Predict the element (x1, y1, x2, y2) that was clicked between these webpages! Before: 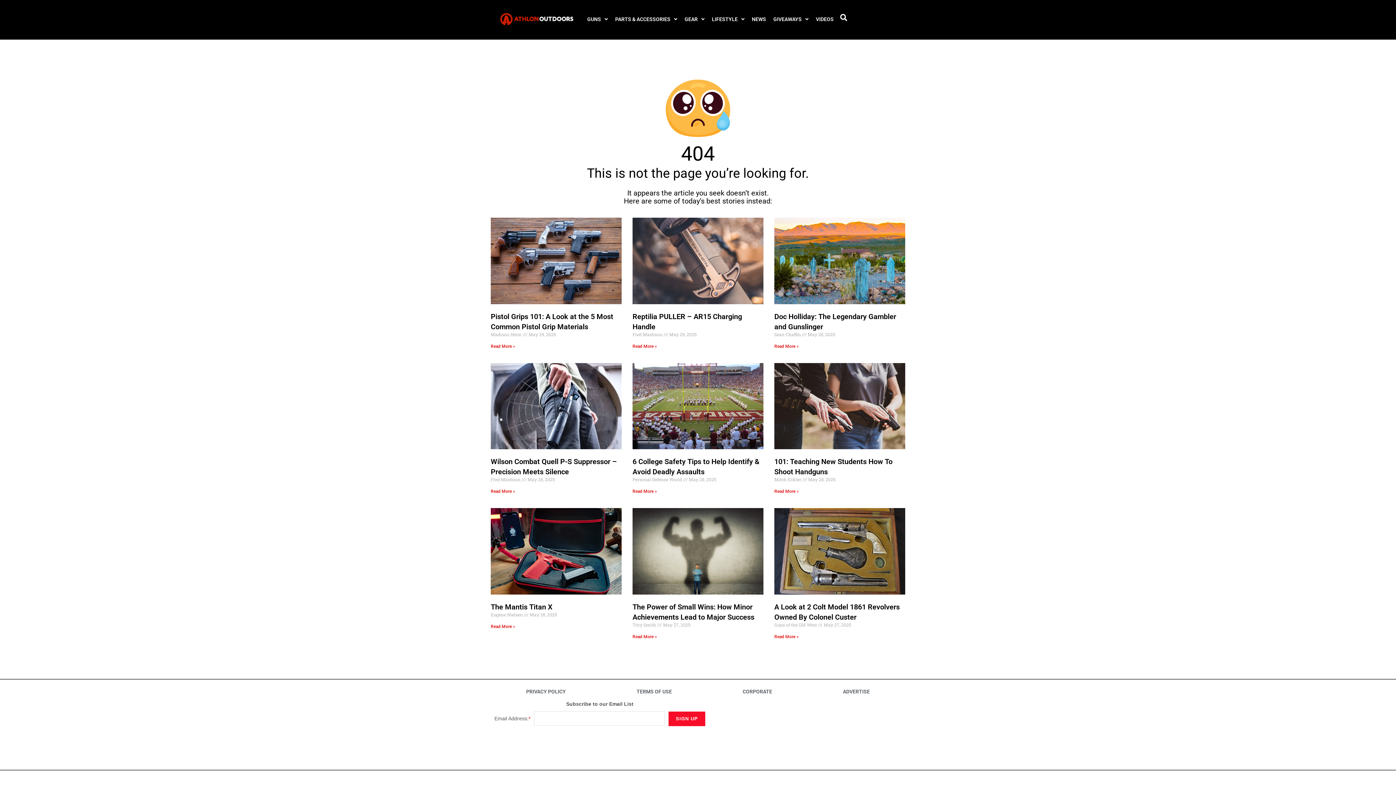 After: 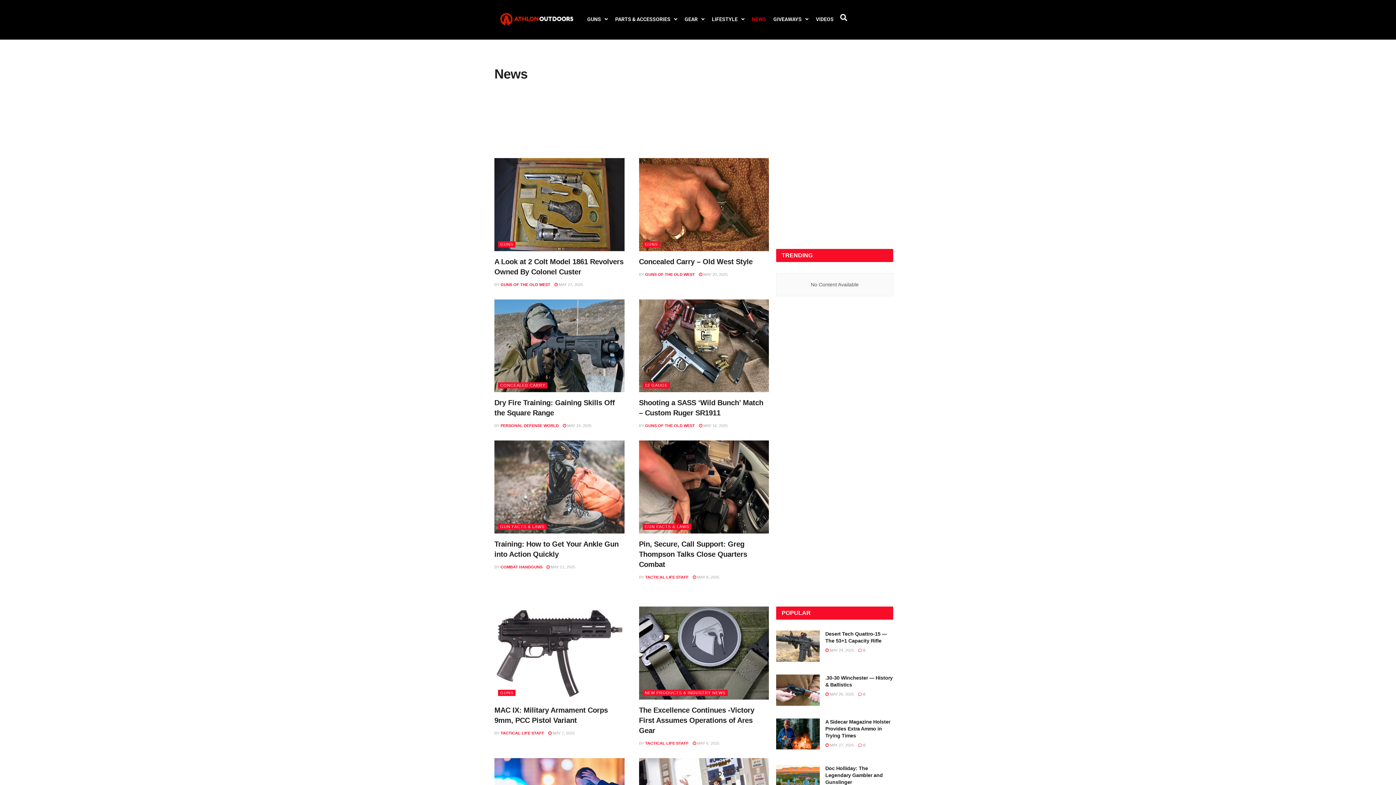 Action: label: NEWS bbox: (748, 10, 769, 27)